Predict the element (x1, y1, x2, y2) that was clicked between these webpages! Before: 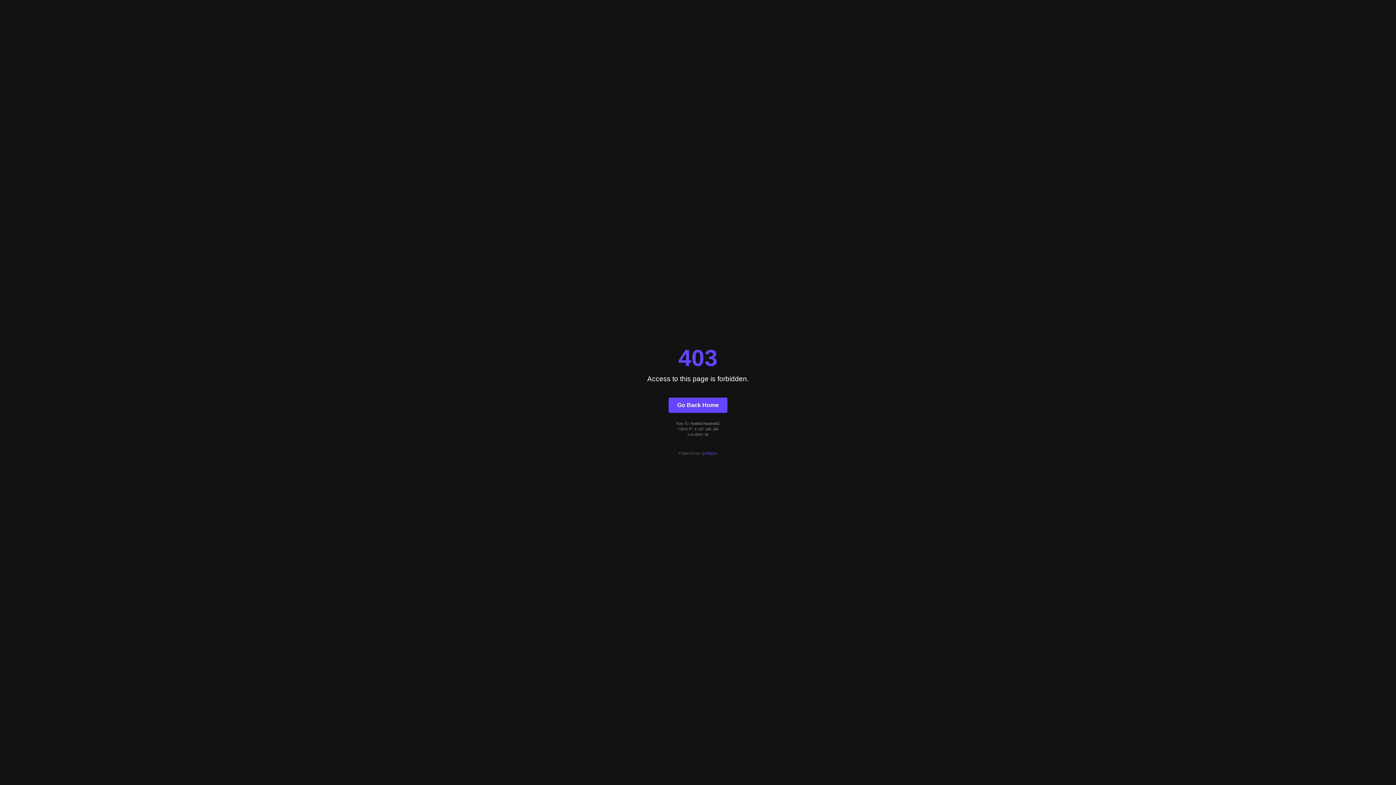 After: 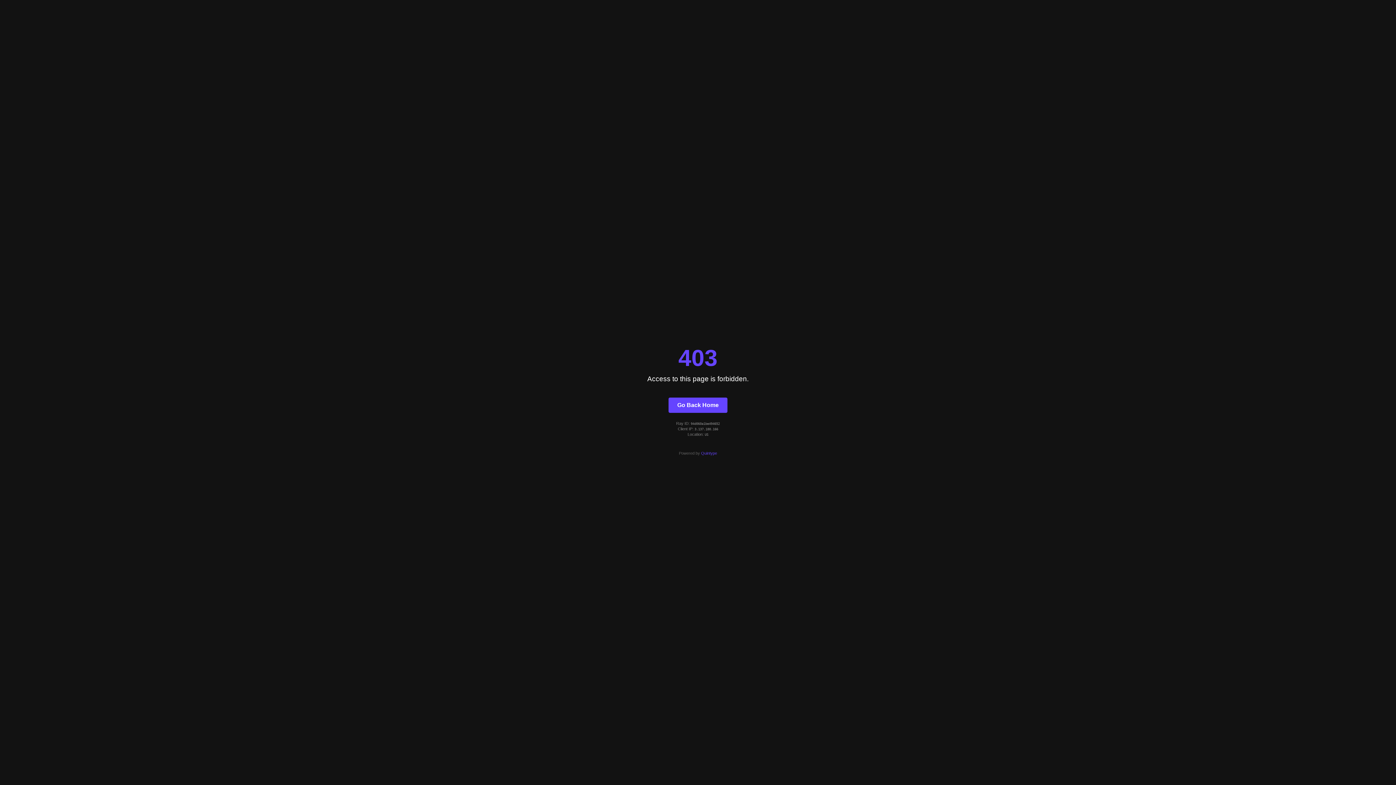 Action: label: Go Back Home bbox: (668, 397, 727, 412)